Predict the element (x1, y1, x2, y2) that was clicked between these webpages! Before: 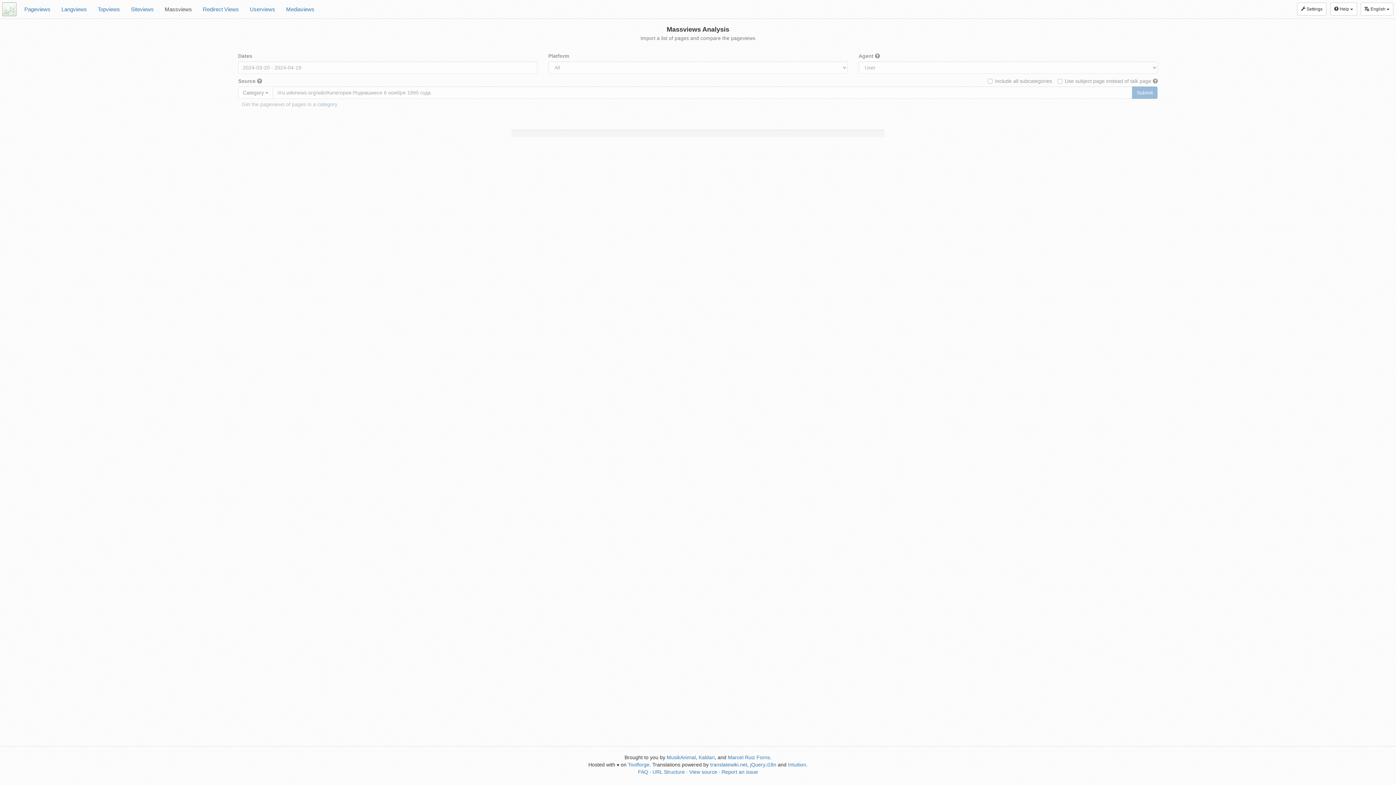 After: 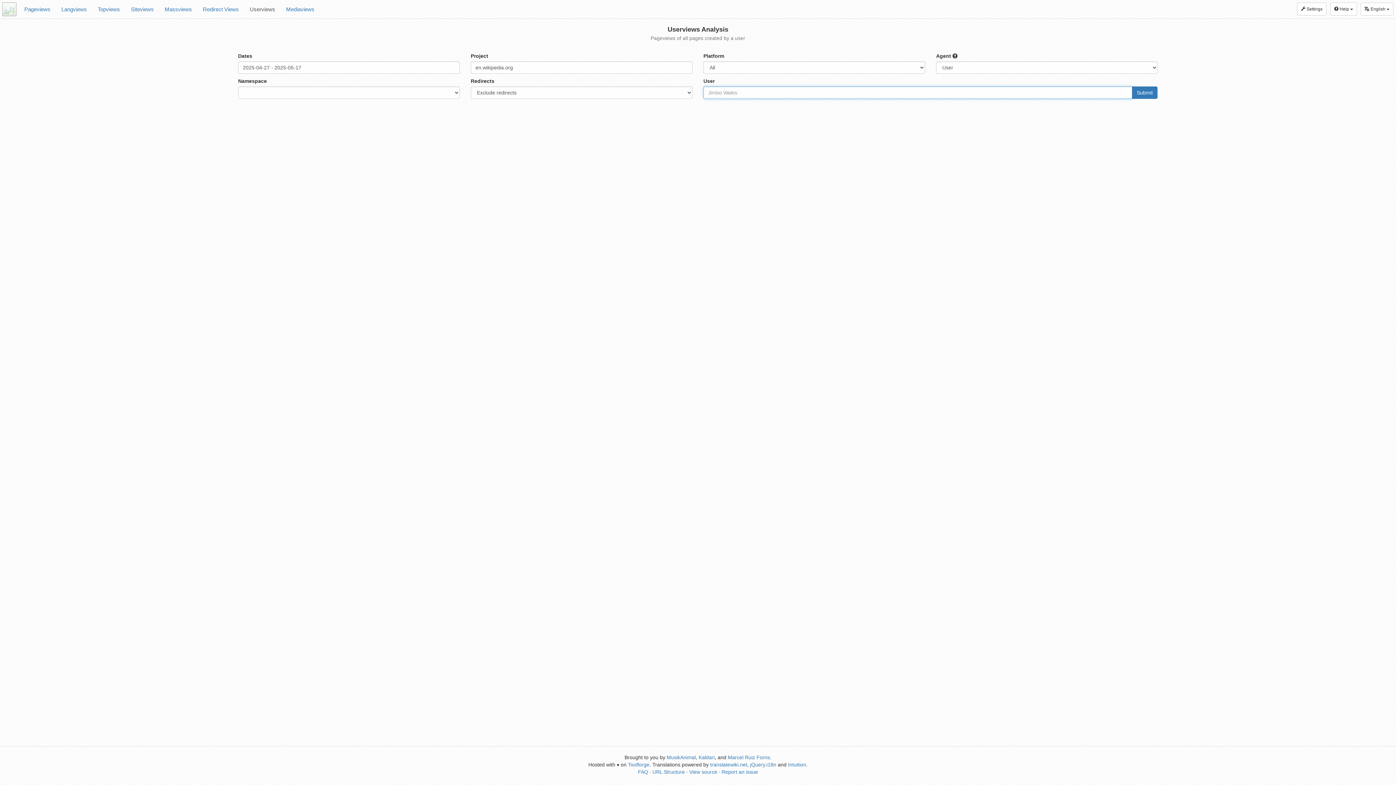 Action: label: Userviews bbox: (244, 0, 280, 18)